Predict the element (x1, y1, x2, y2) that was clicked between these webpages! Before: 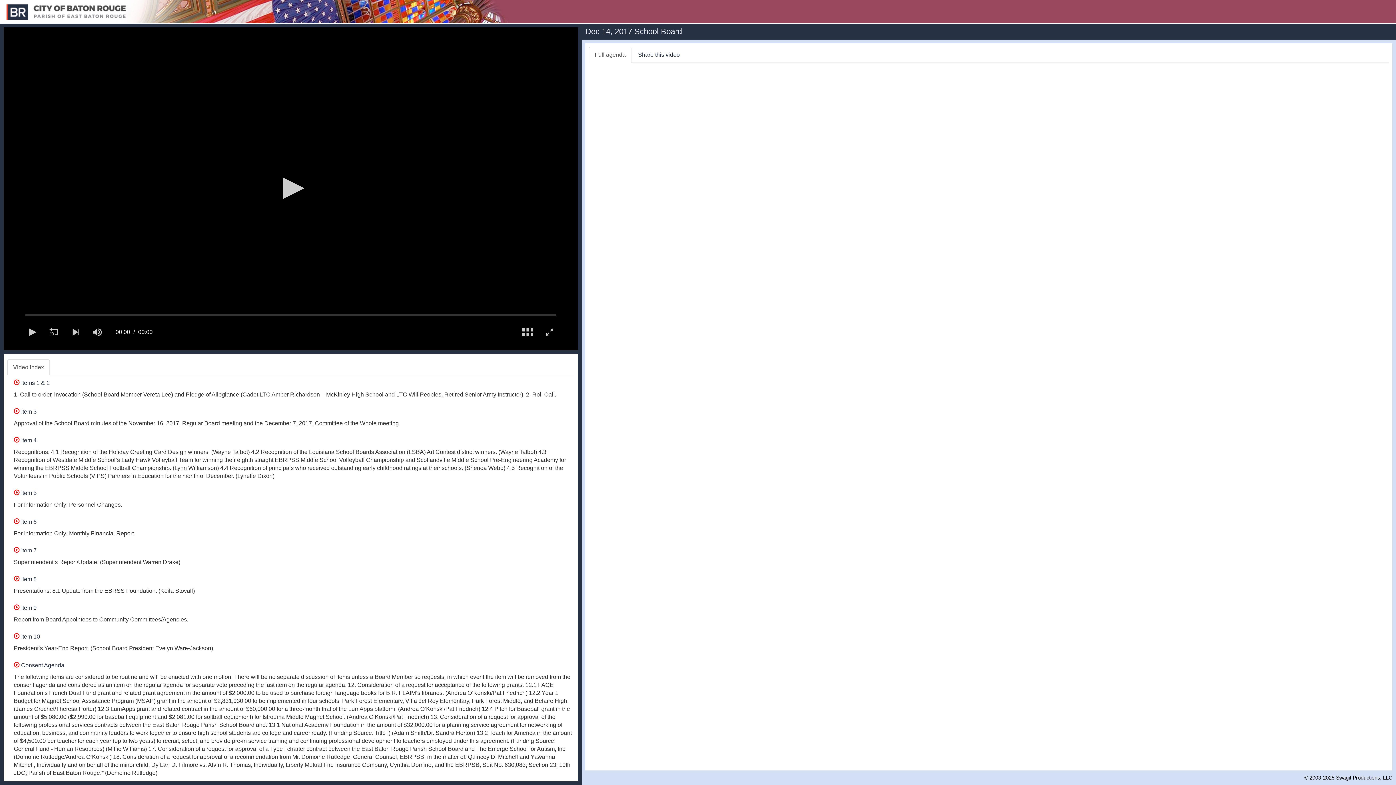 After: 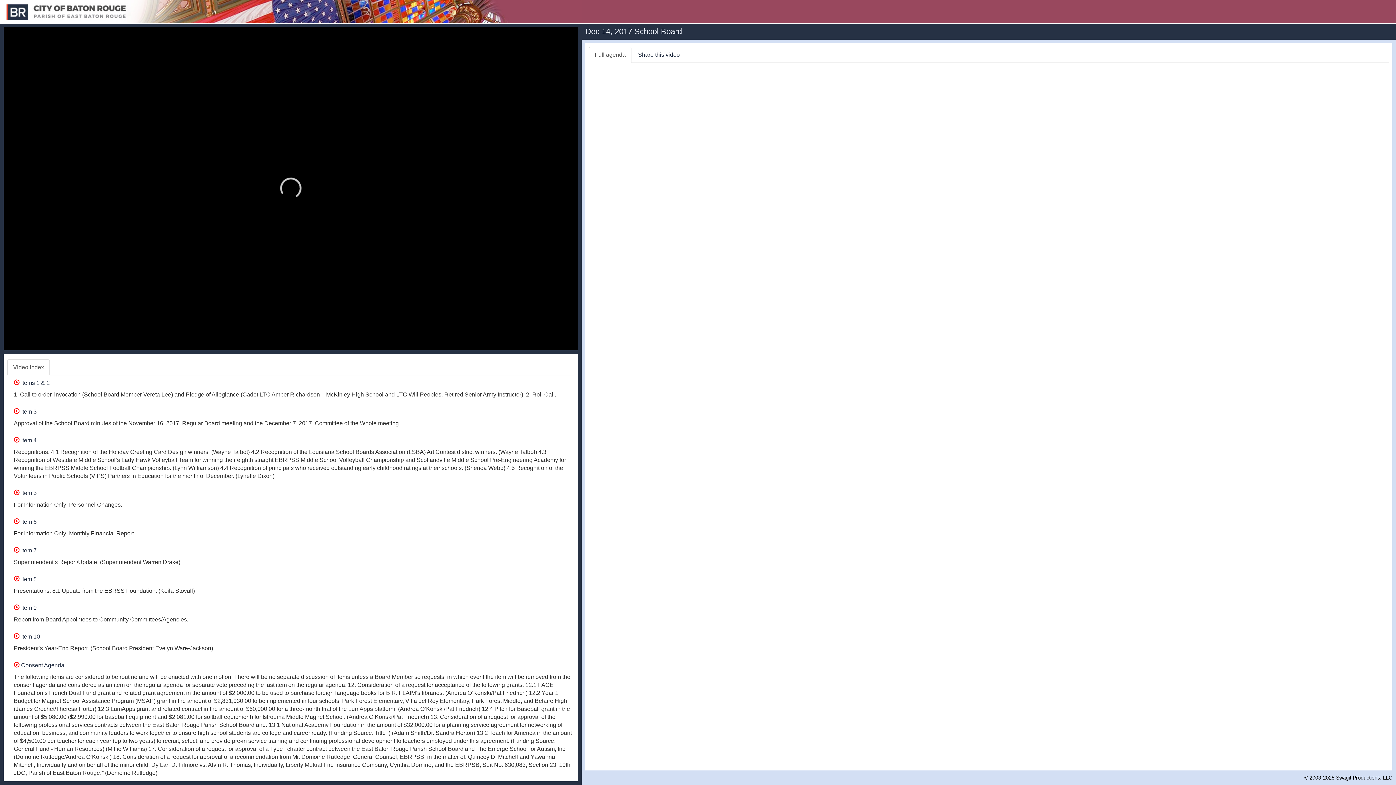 Action: label:  Item 7 bbox: (13, 547, 36, 553)